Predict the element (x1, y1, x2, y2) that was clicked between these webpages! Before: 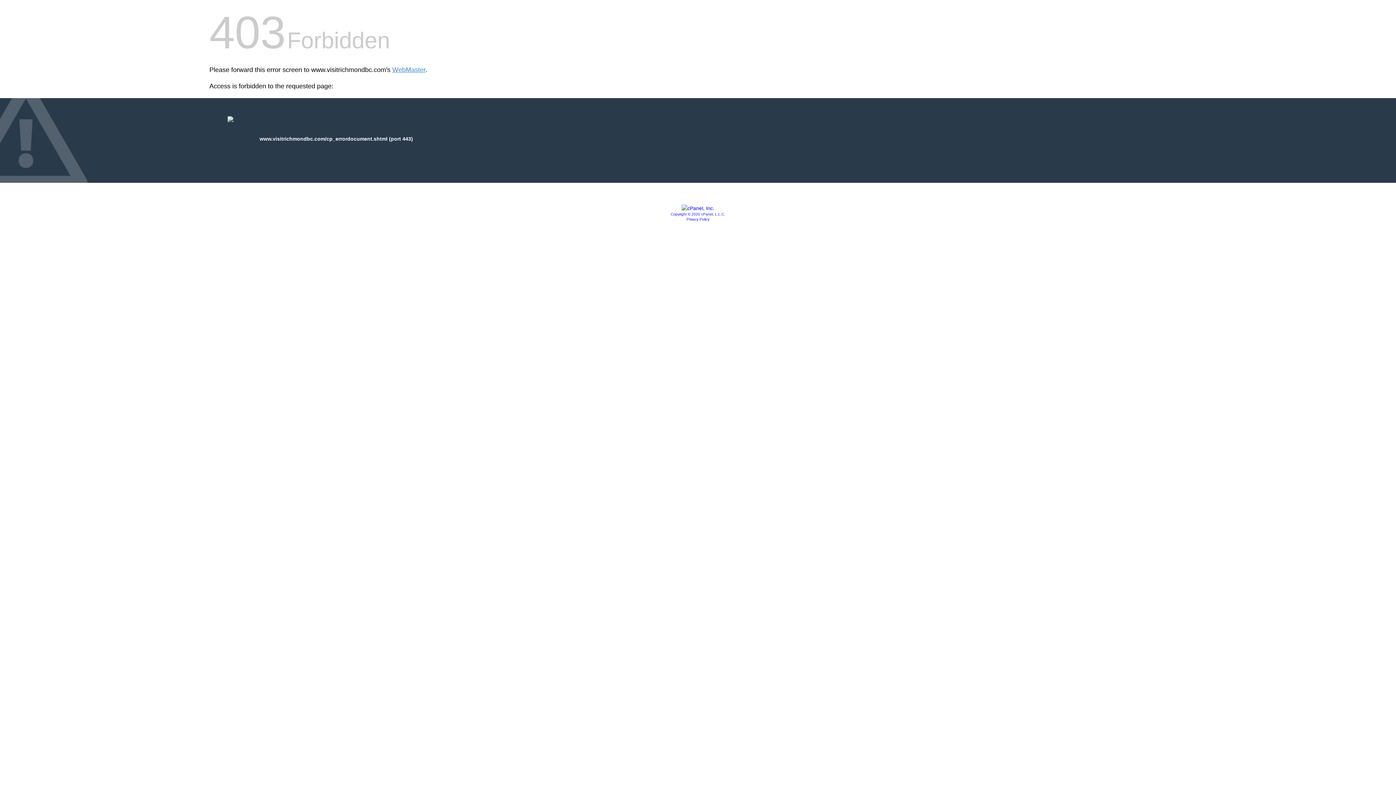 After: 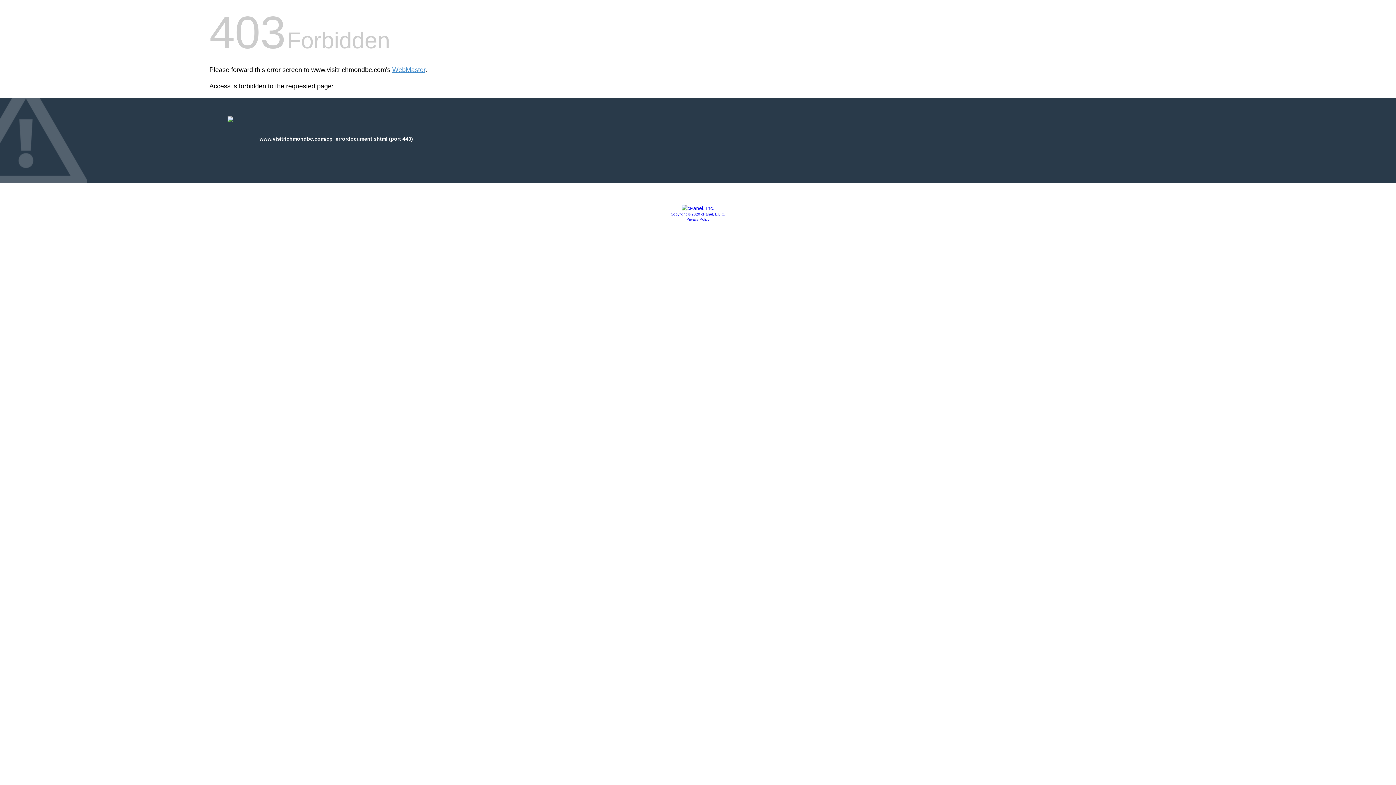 Action: bbox: (681, 205, 714, 211)